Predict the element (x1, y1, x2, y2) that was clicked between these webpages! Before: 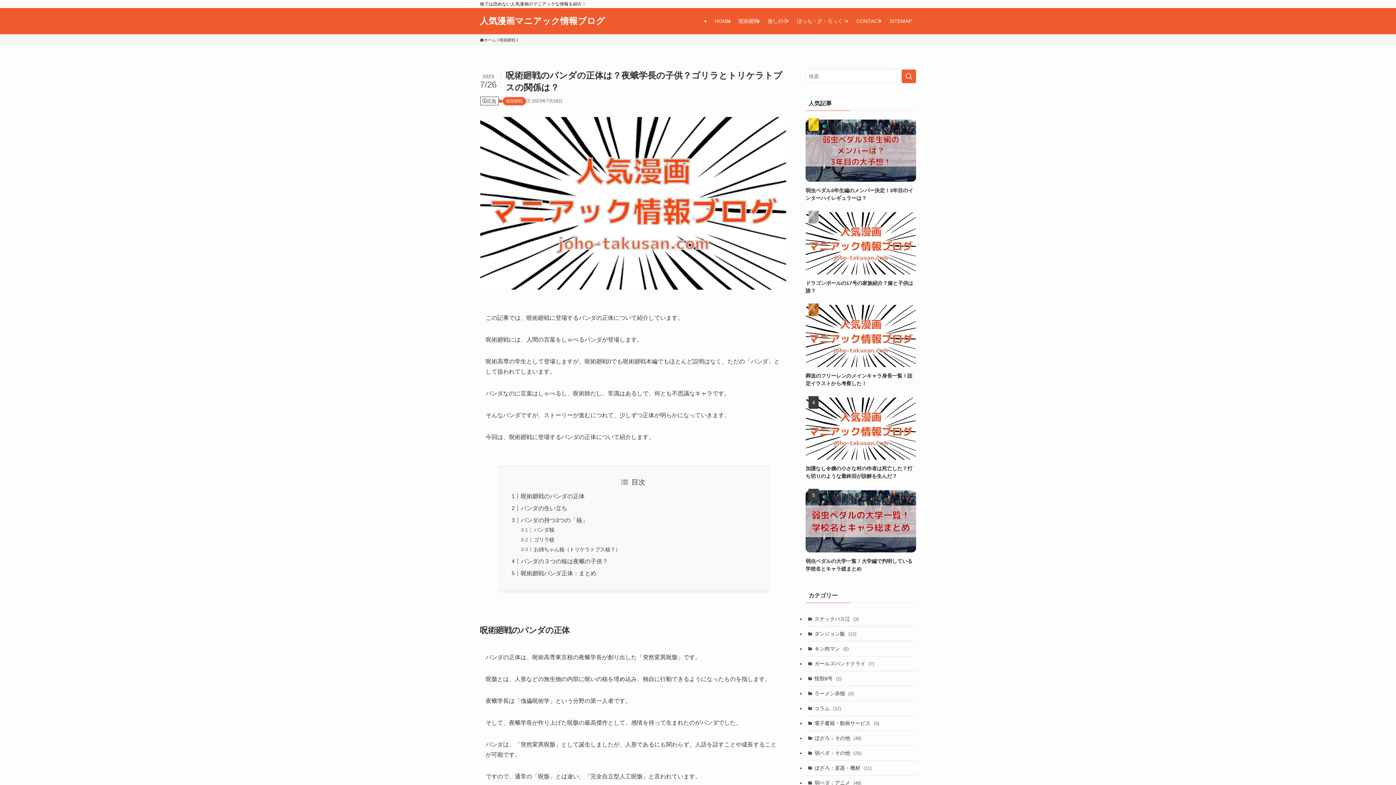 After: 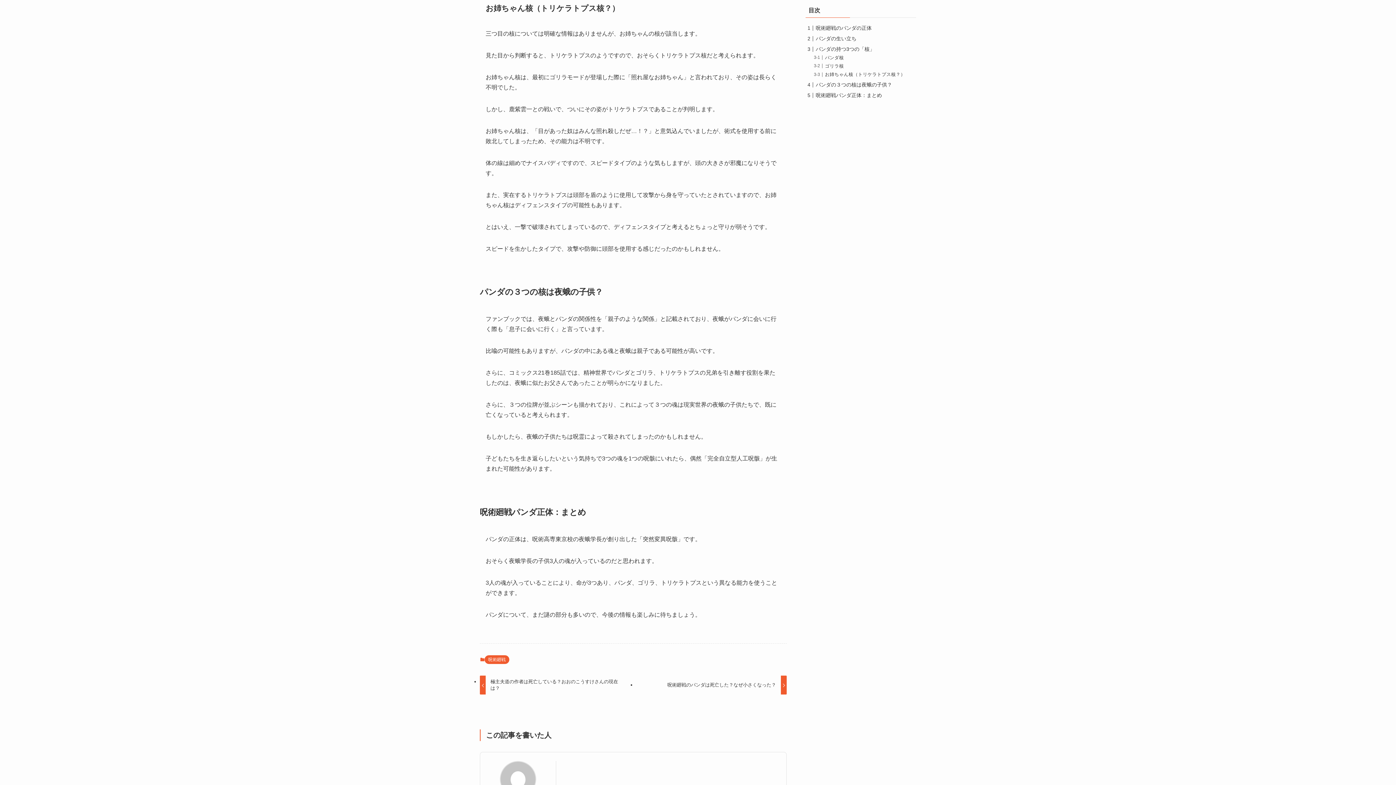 Action: label: お姉ちゃん核（トリケラトプス核？） bbox: (533, 546, 620, 552)